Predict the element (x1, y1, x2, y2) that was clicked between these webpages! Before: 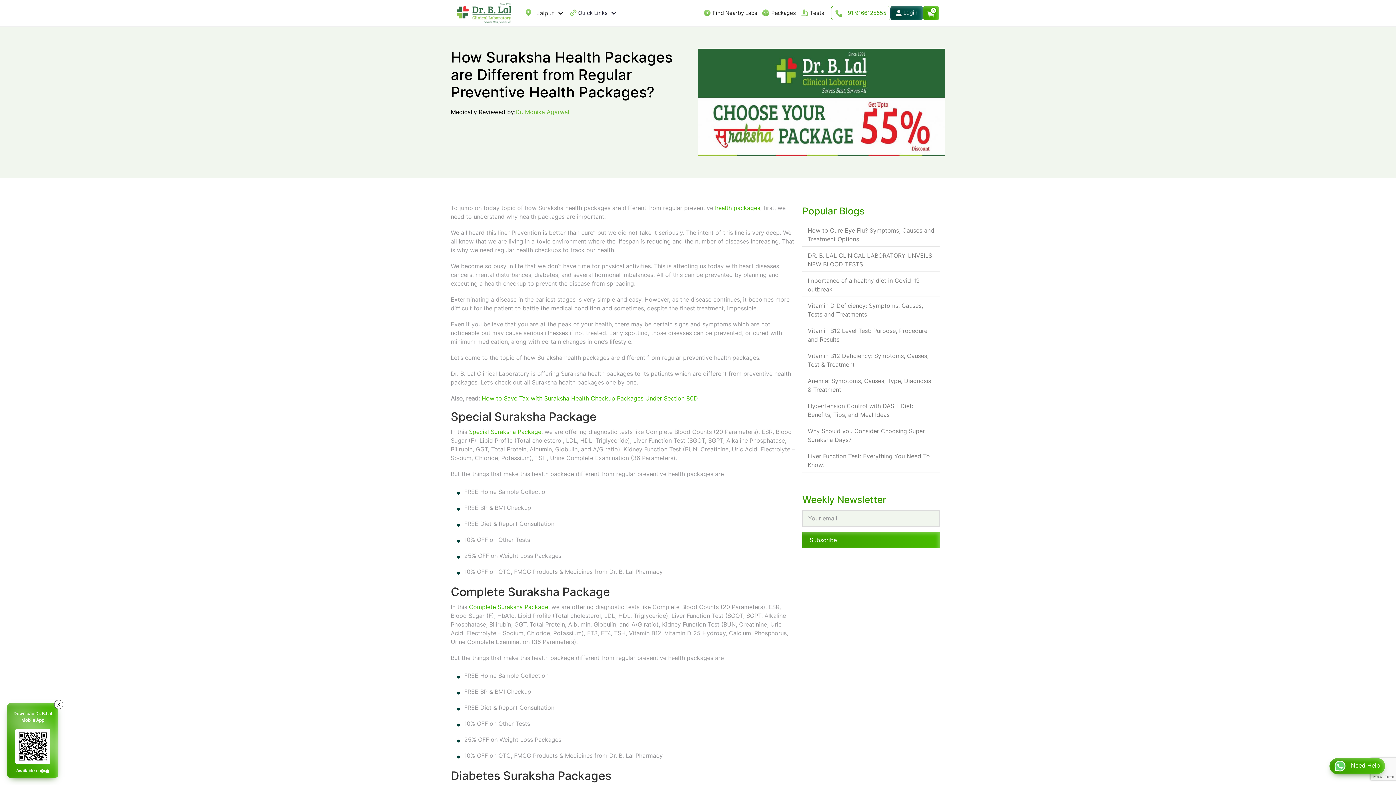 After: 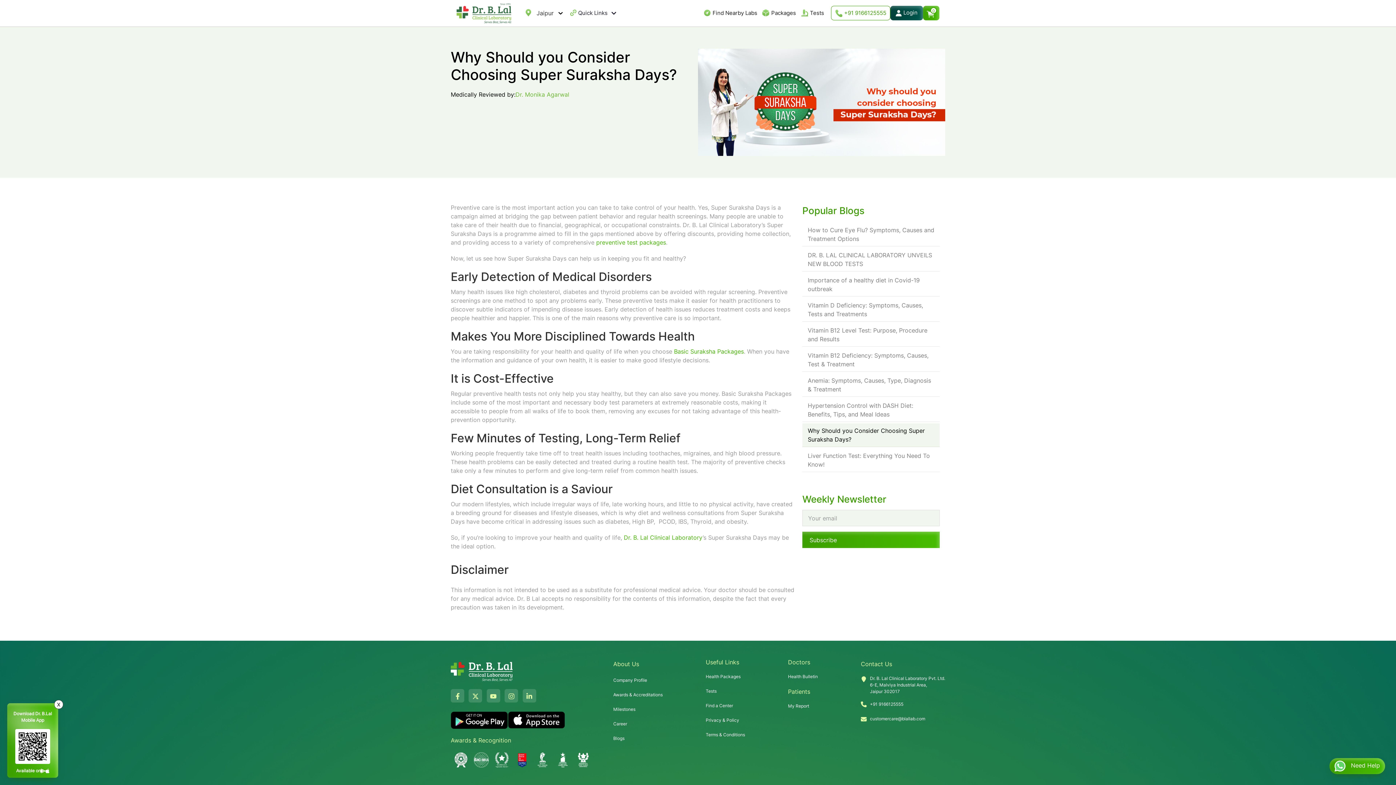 Action: bbox: (802, 423, 940, 447) label: Why Should you Consider Choosing Super Suraksha Days?